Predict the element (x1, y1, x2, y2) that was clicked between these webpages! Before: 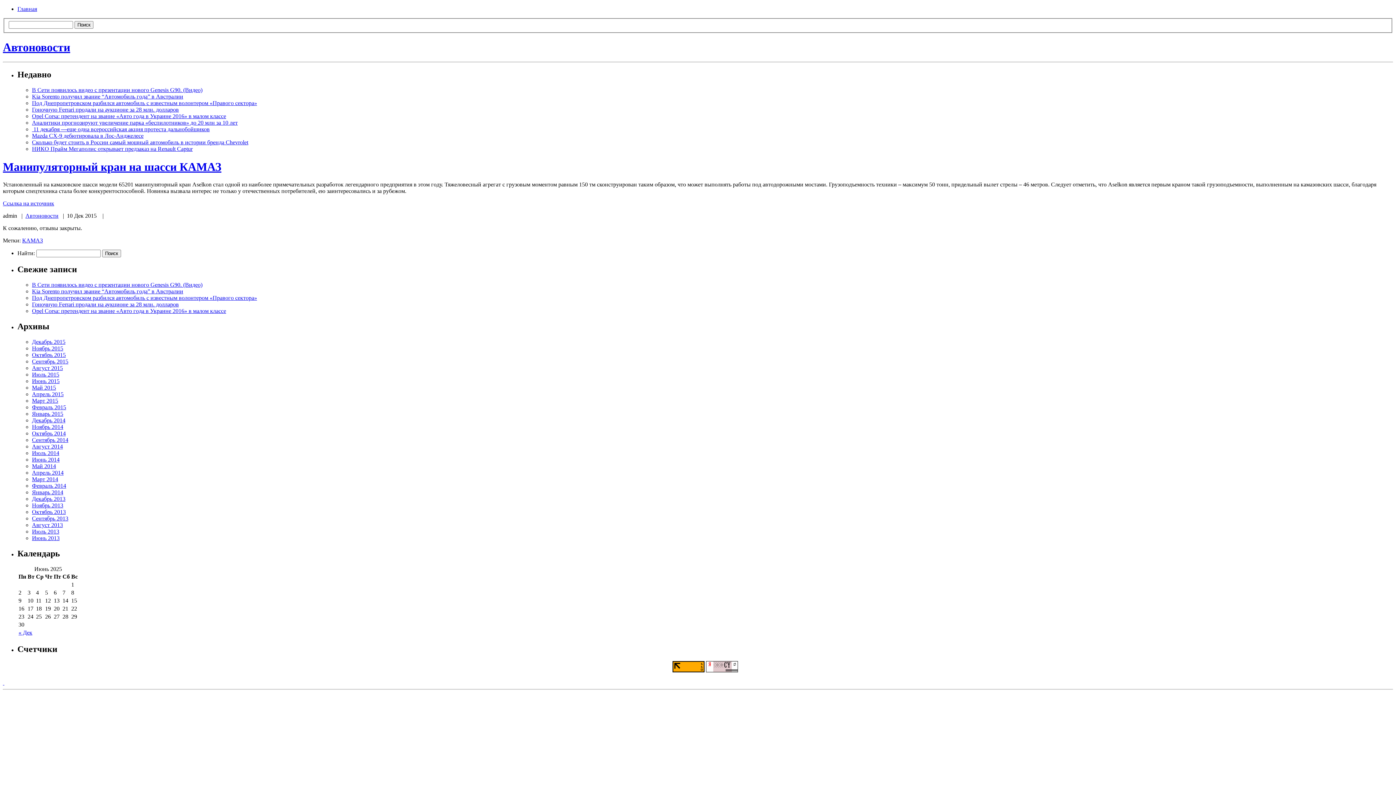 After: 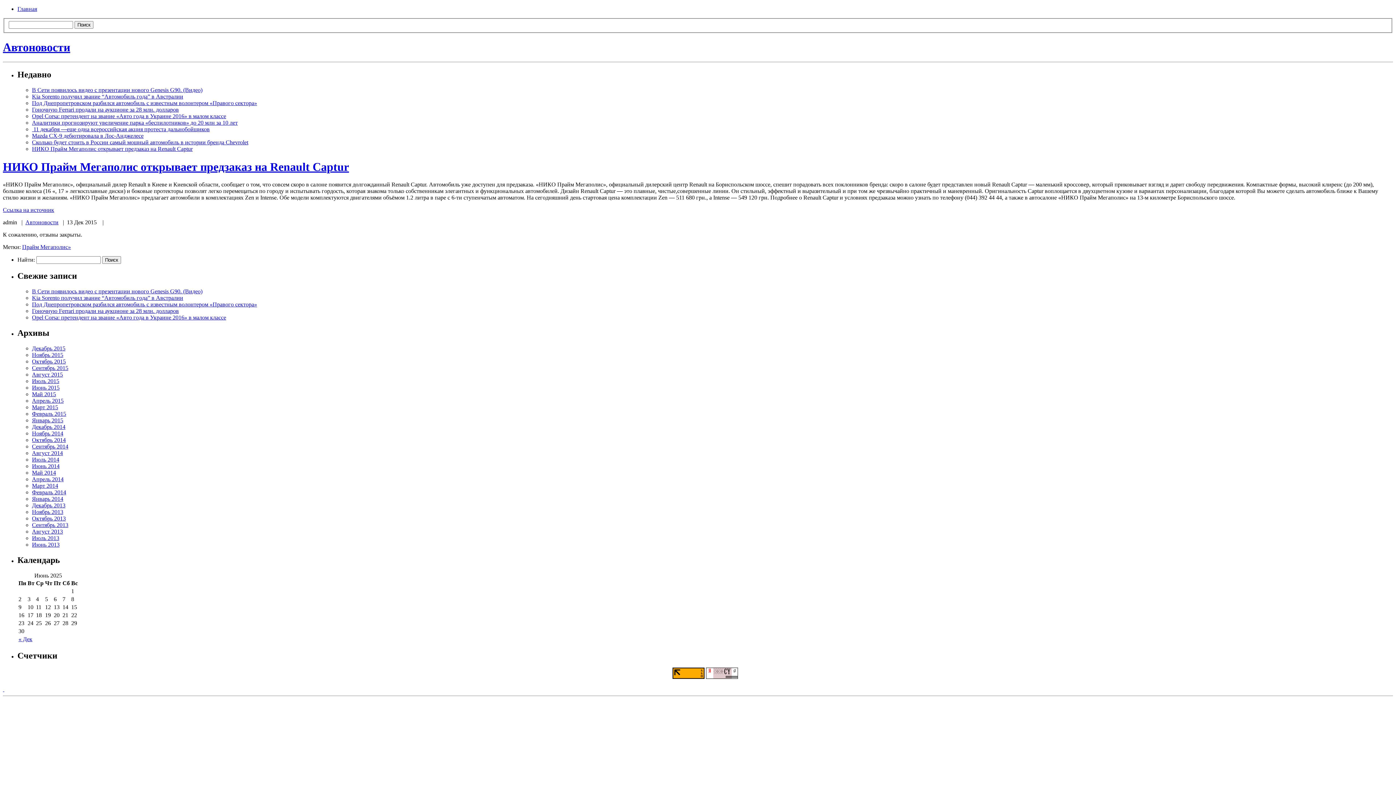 Action: label: НИКО Прайм Мегаполис открывает предзаказ на Renault Captur bbox: (32, 145, 192, 152)